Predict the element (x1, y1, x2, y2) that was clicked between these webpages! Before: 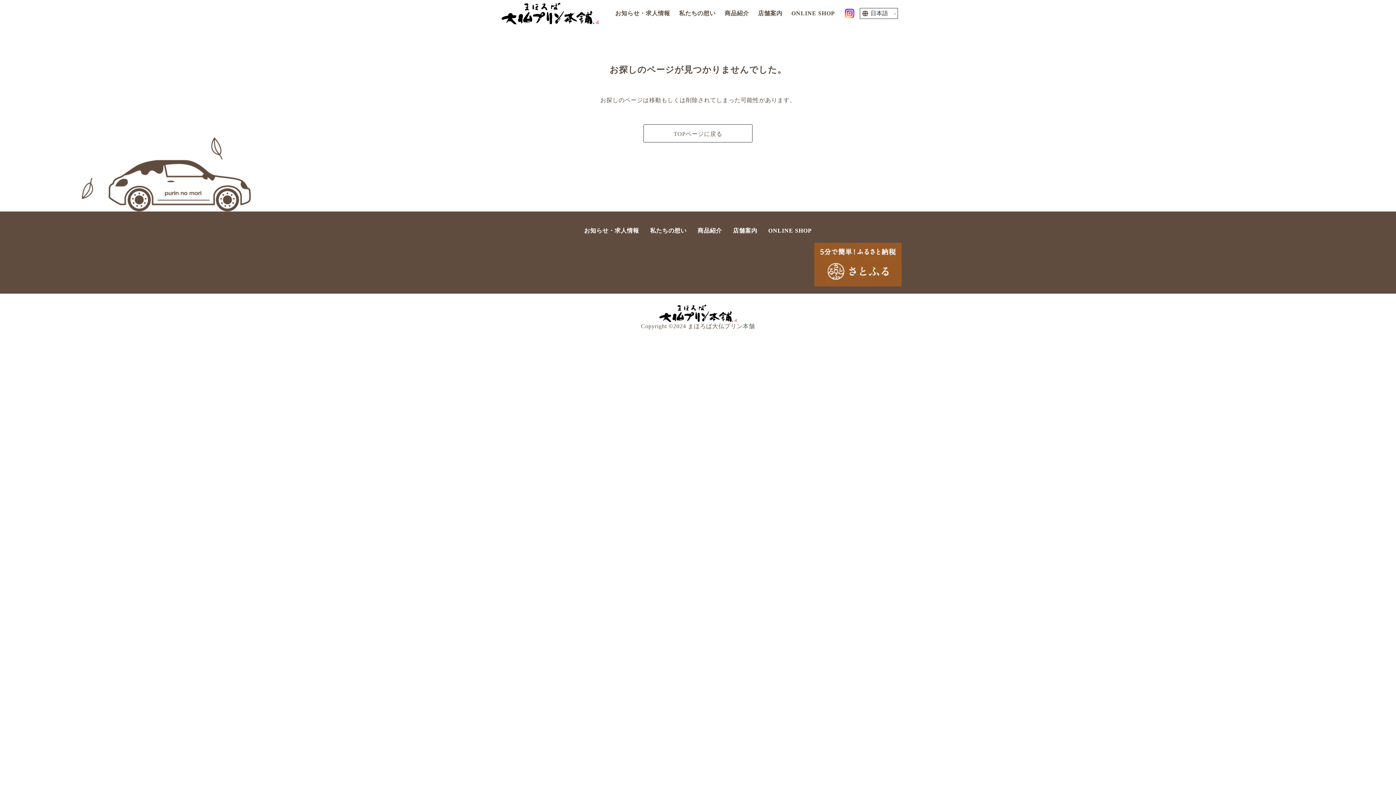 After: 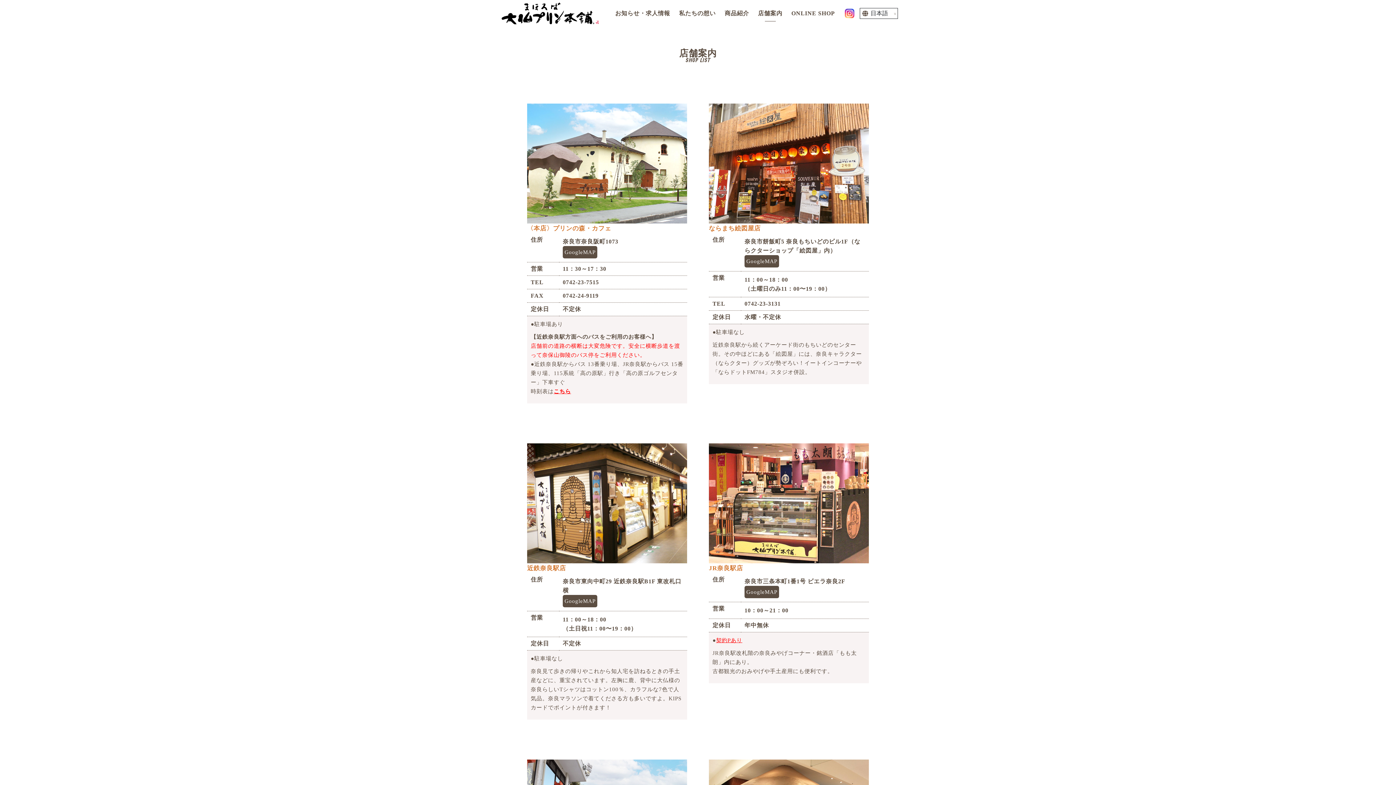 Action: label: 店舗案内 bbox: (758, 9, 782, 17)